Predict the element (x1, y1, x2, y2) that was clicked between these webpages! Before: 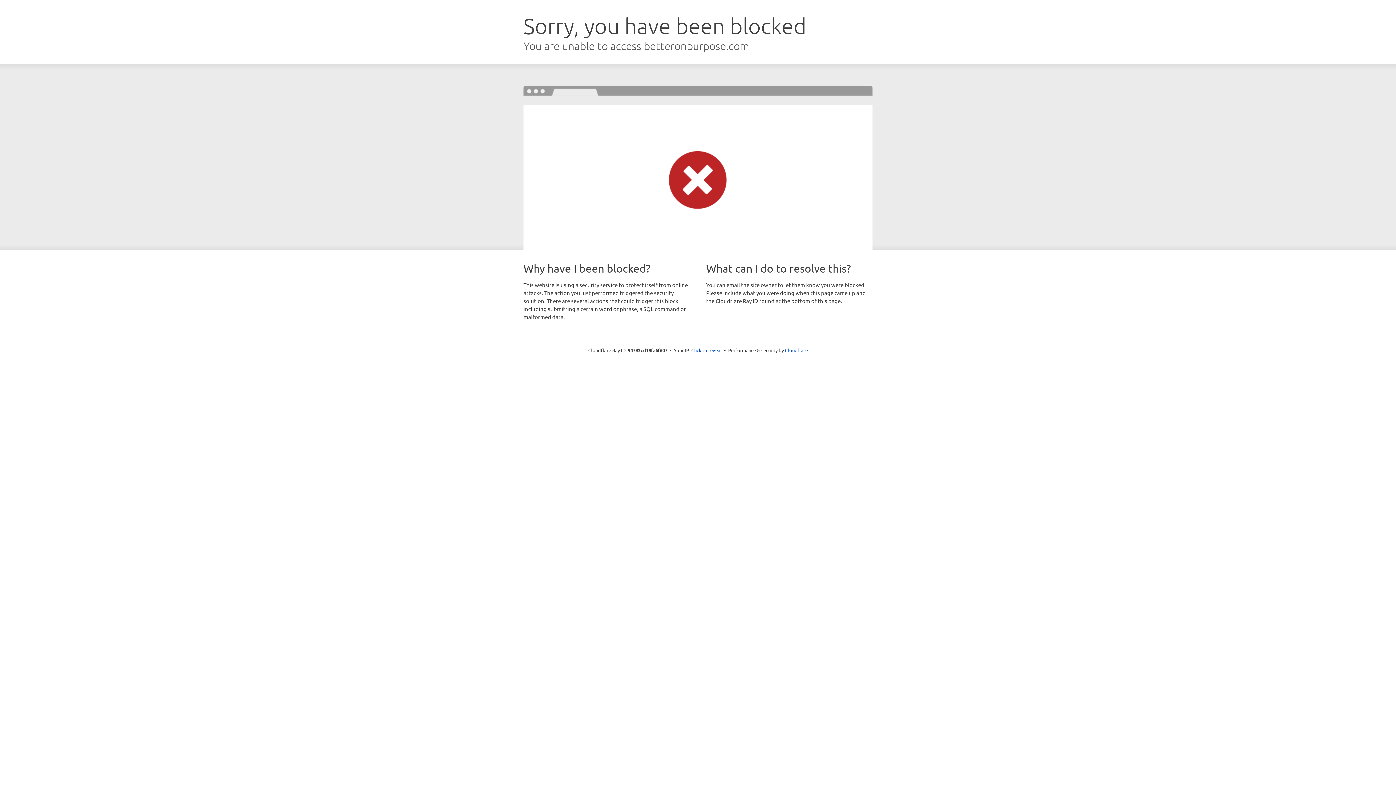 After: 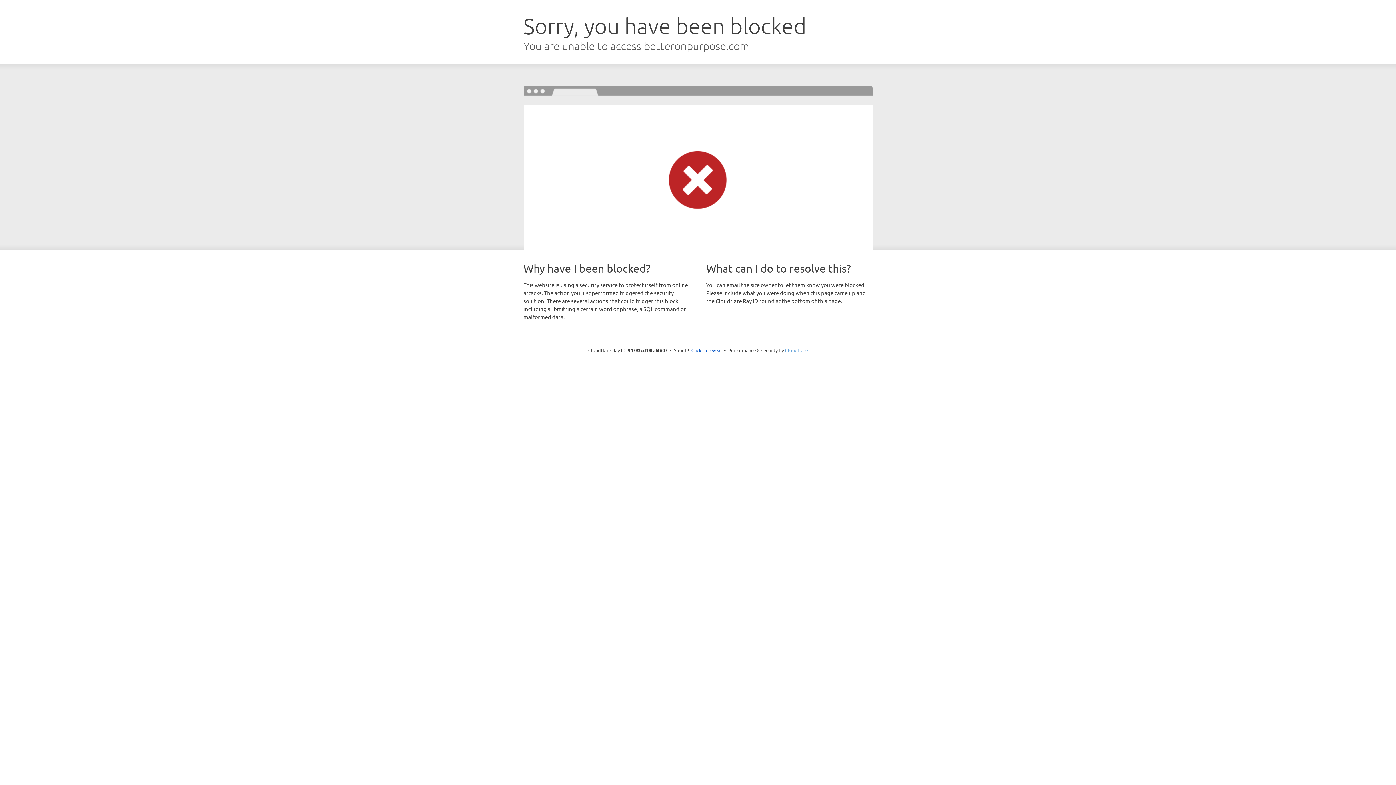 Action: label: Cloudflare bbox: (785, 347, 808, 353)